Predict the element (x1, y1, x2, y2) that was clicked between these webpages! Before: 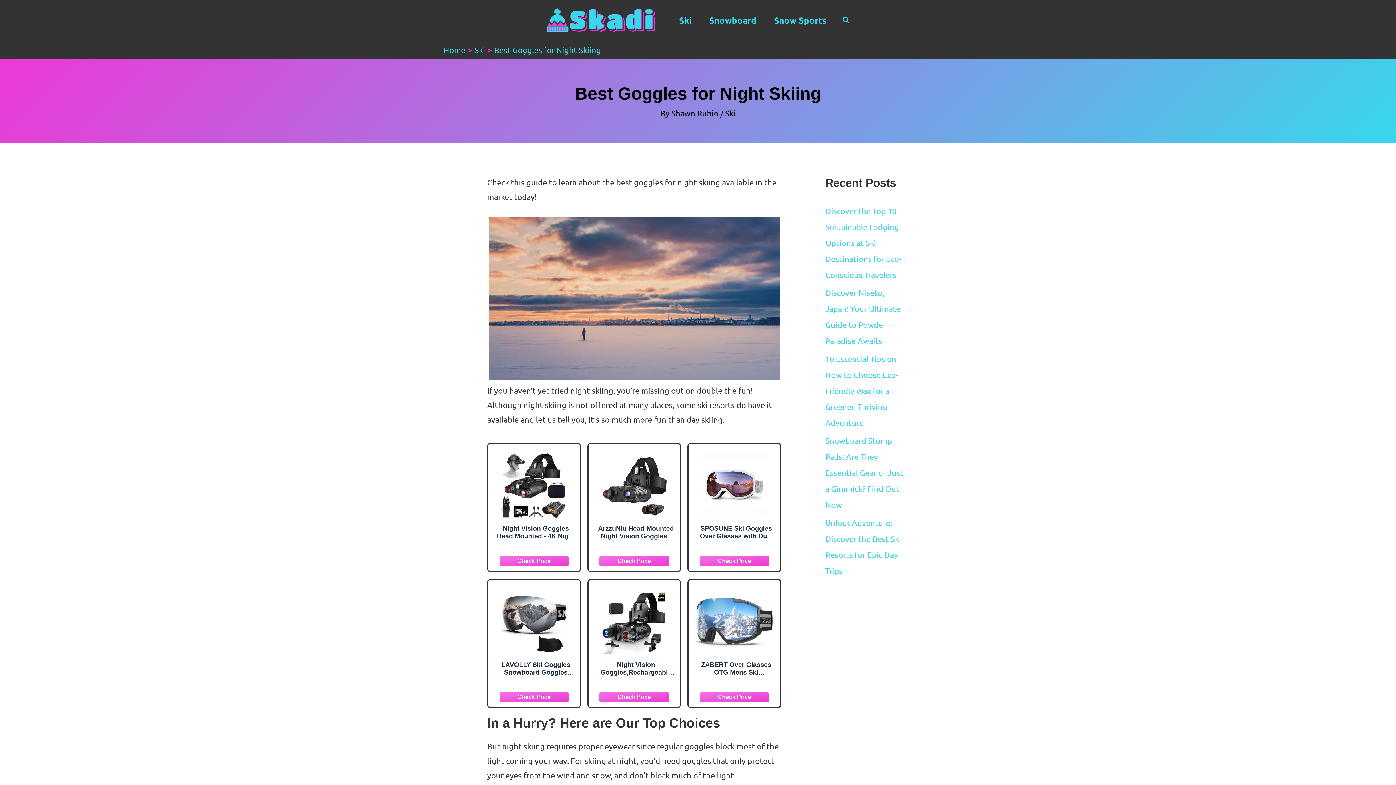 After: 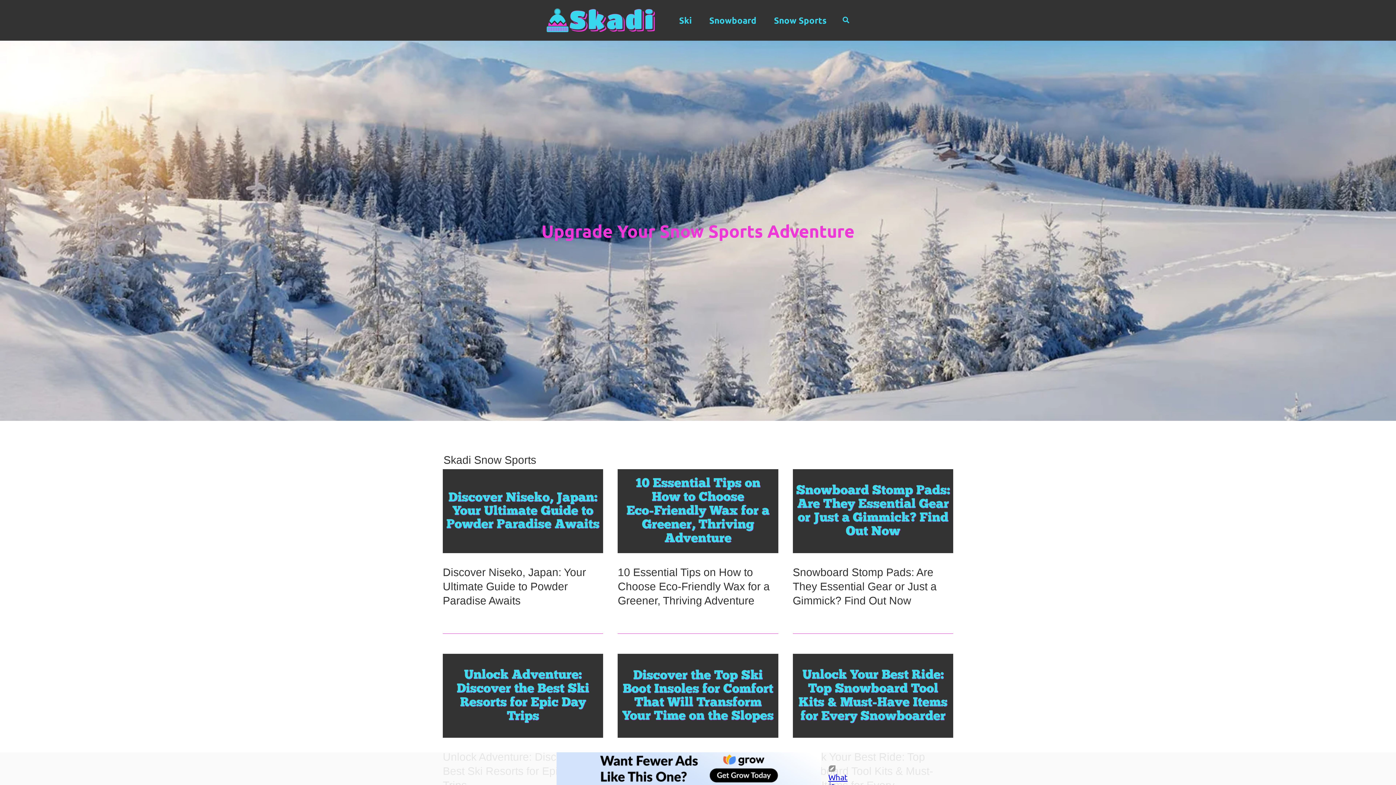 Action: bbox: (546, 14, 655, 23)